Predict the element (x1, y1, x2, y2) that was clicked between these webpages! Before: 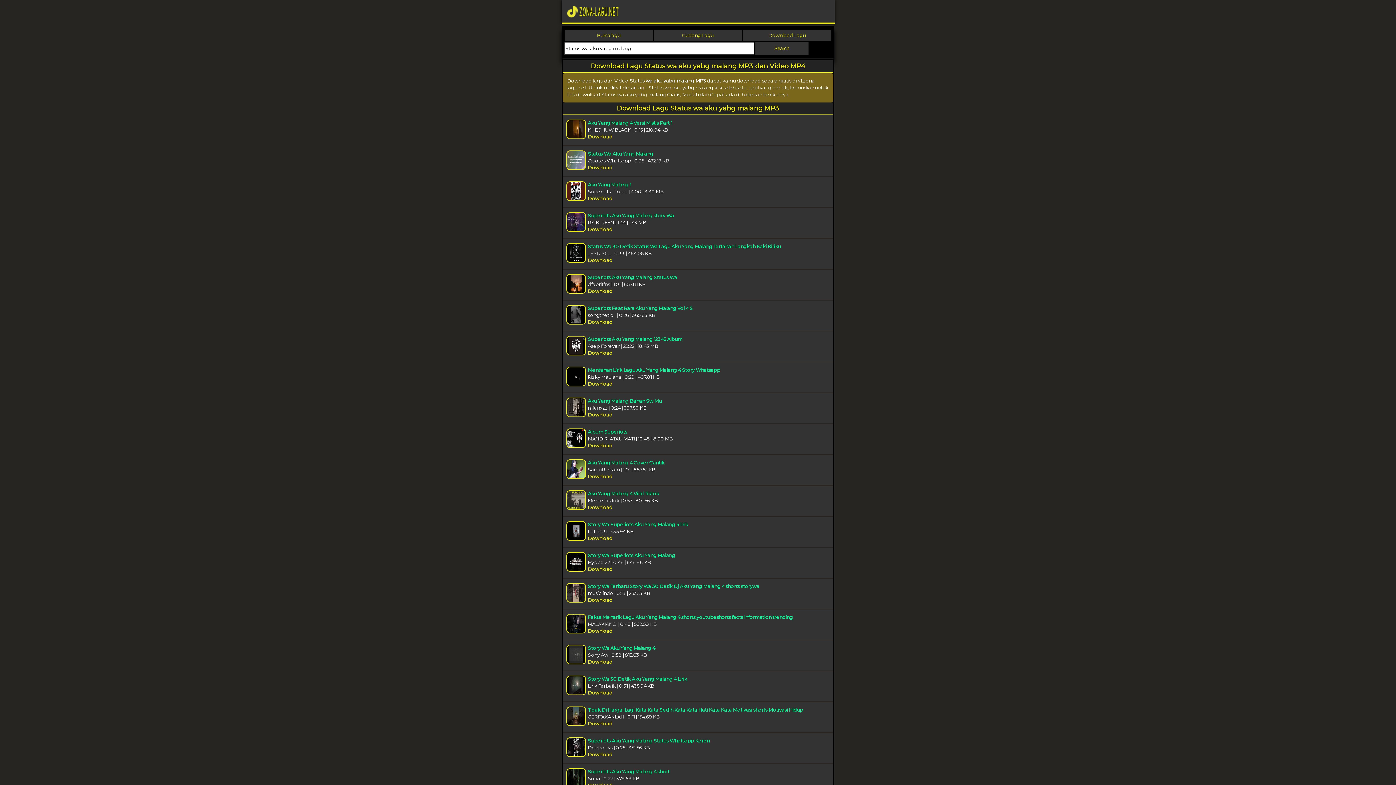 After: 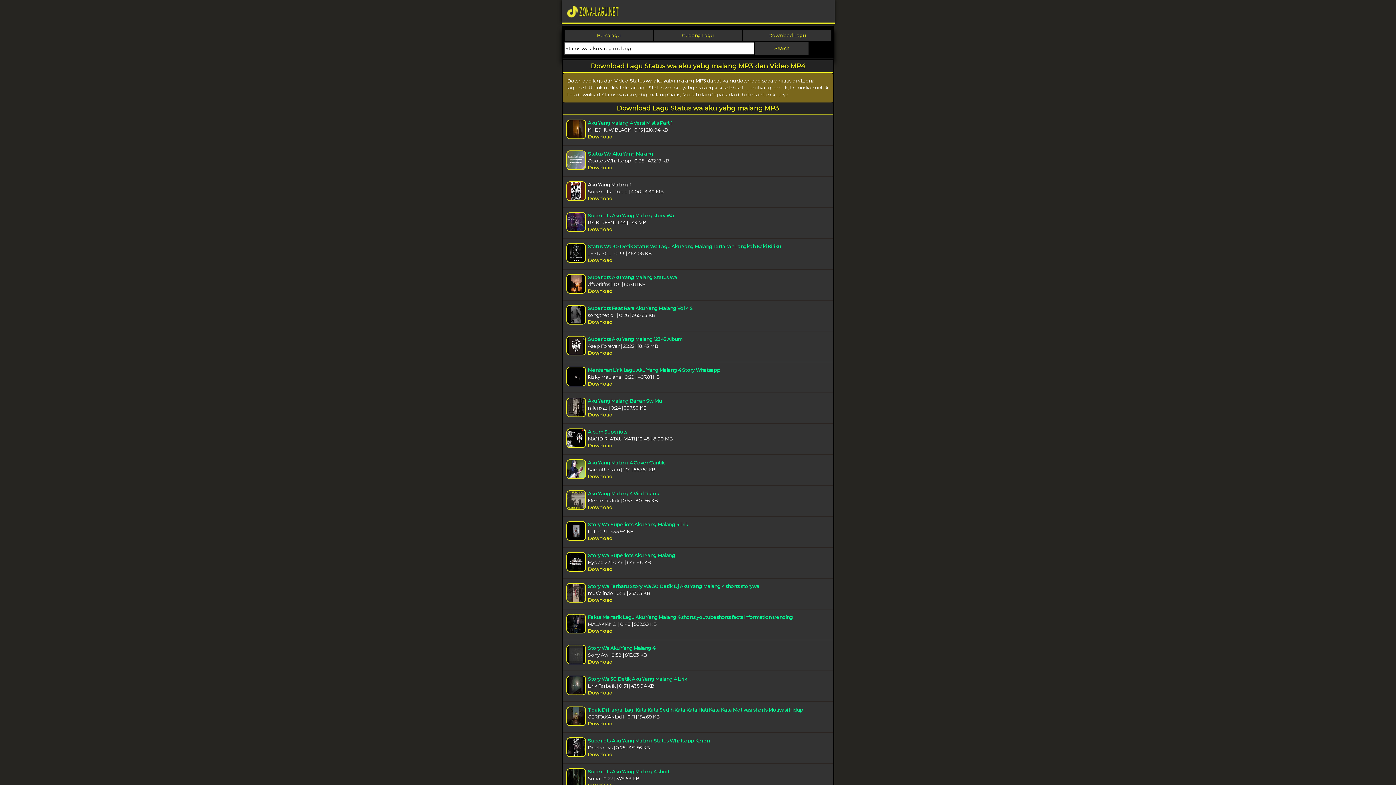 Action: bbox: (588, 181, 631, 187) label: Aku Yang Malang 1